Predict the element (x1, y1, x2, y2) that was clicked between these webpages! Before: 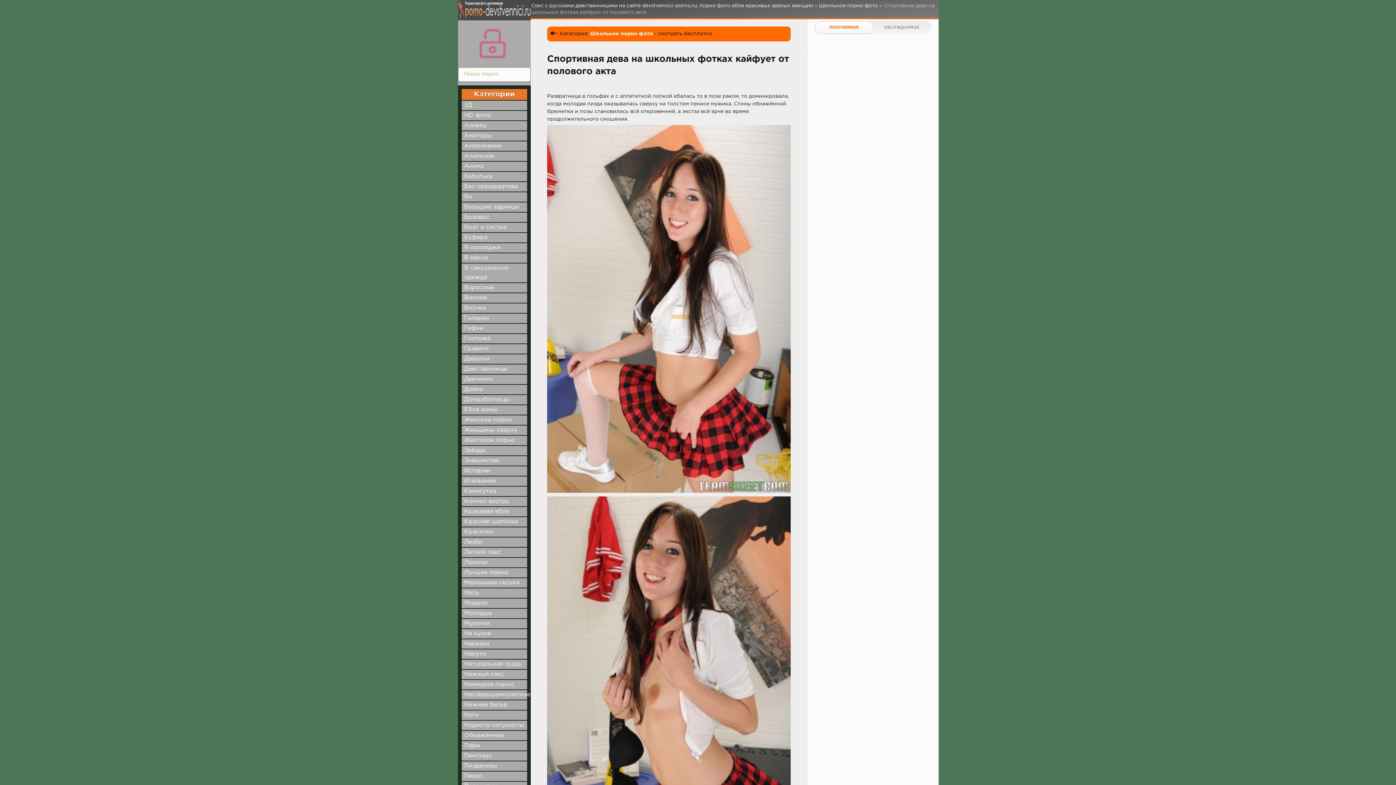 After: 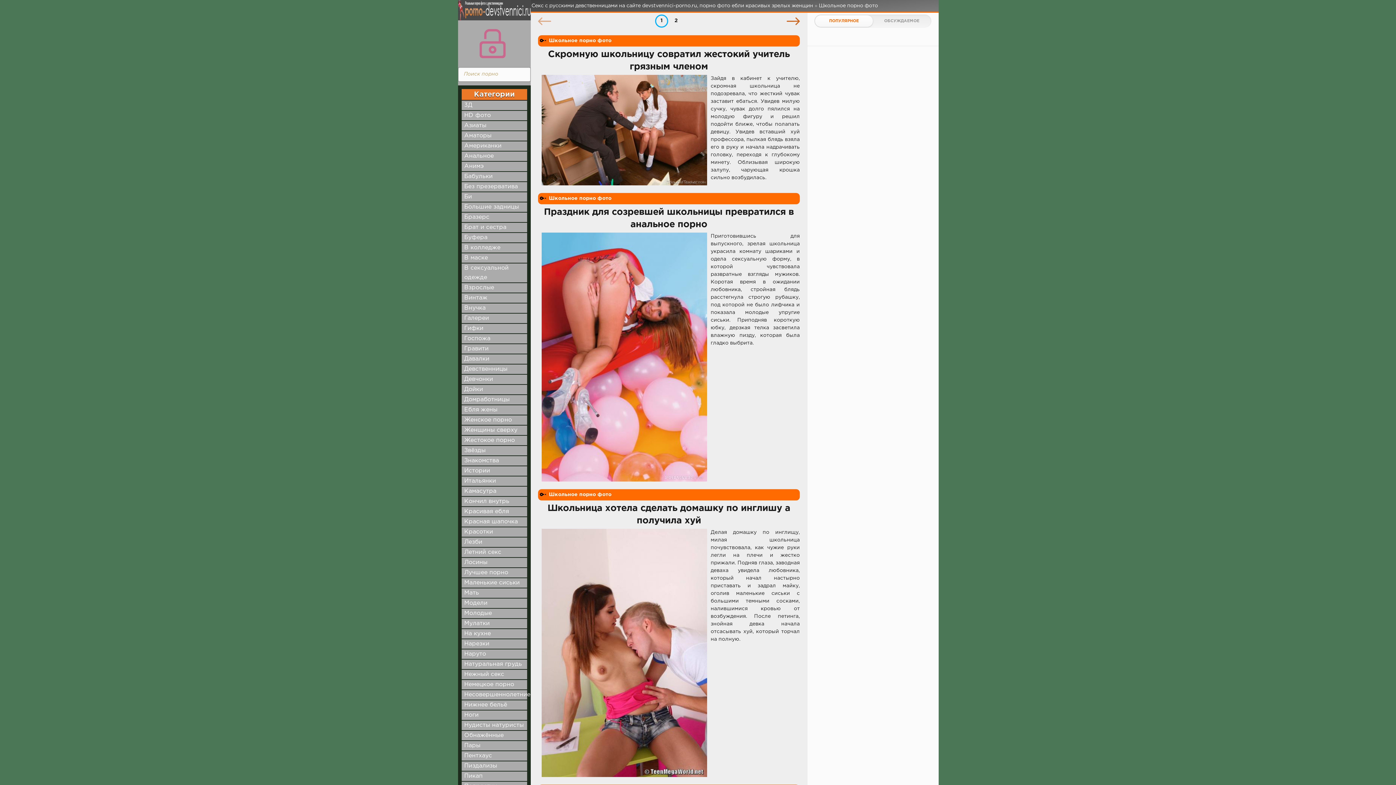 Action: bbox: (590, 31, 653, 35) label: Школьное порно фото